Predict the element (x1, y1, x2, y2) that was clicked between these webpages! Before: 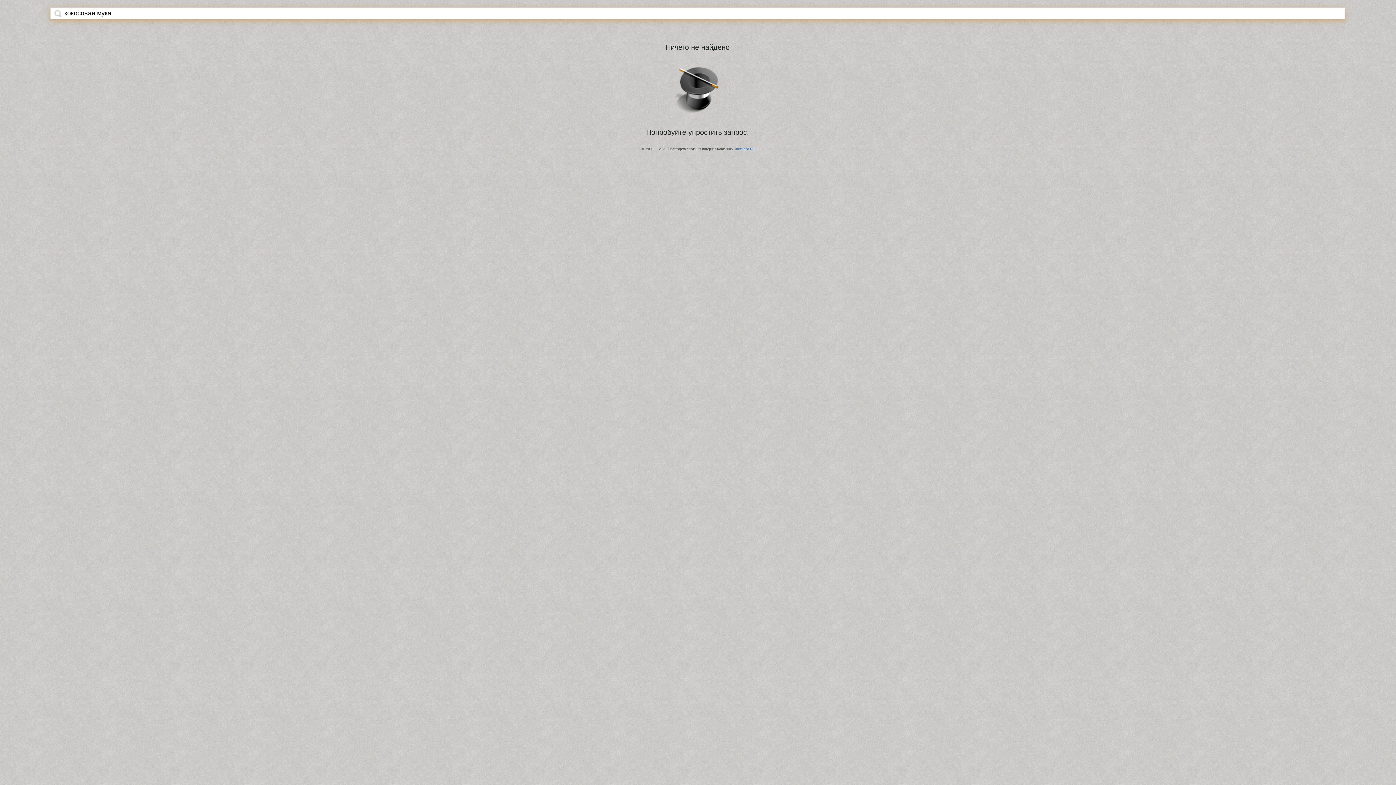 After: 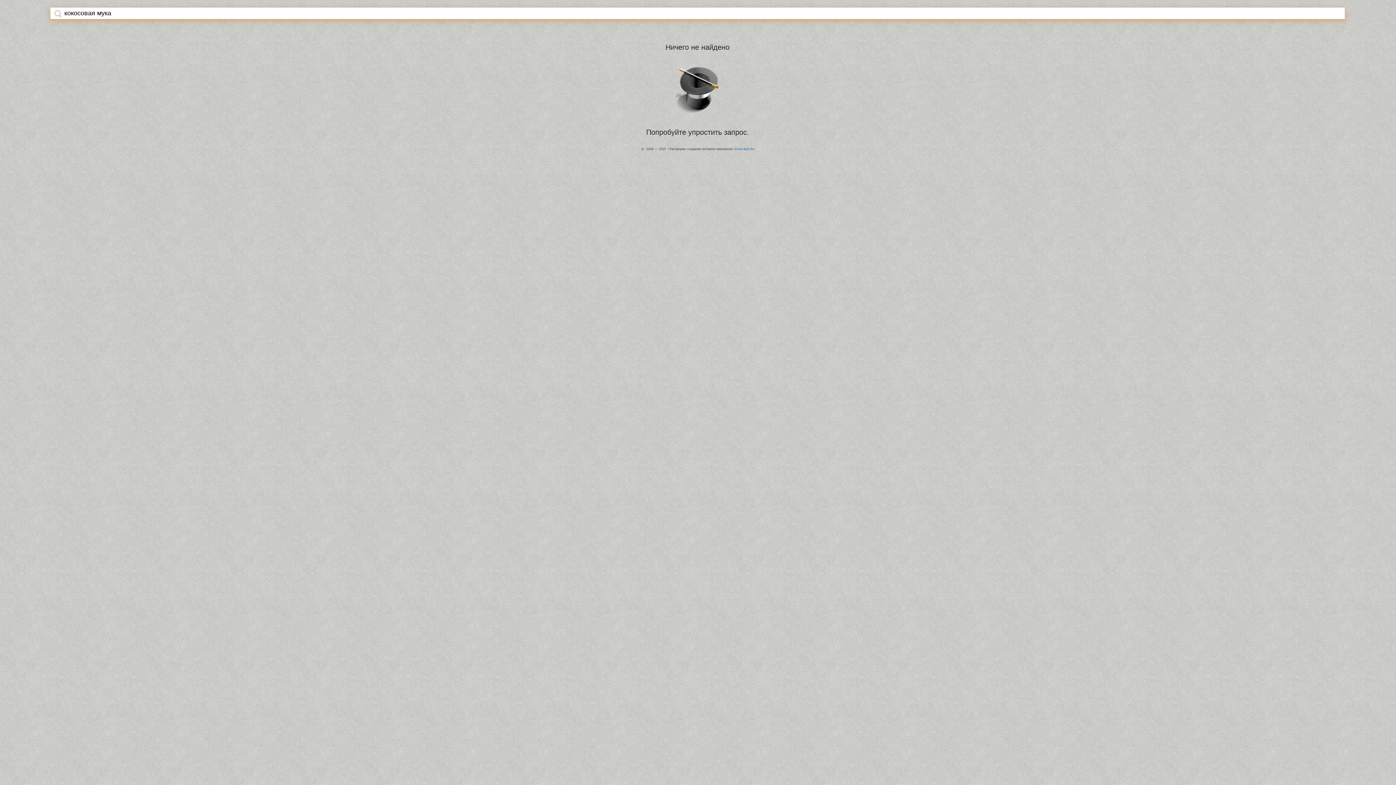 Action: bbox: (54, 9, 61, 17)